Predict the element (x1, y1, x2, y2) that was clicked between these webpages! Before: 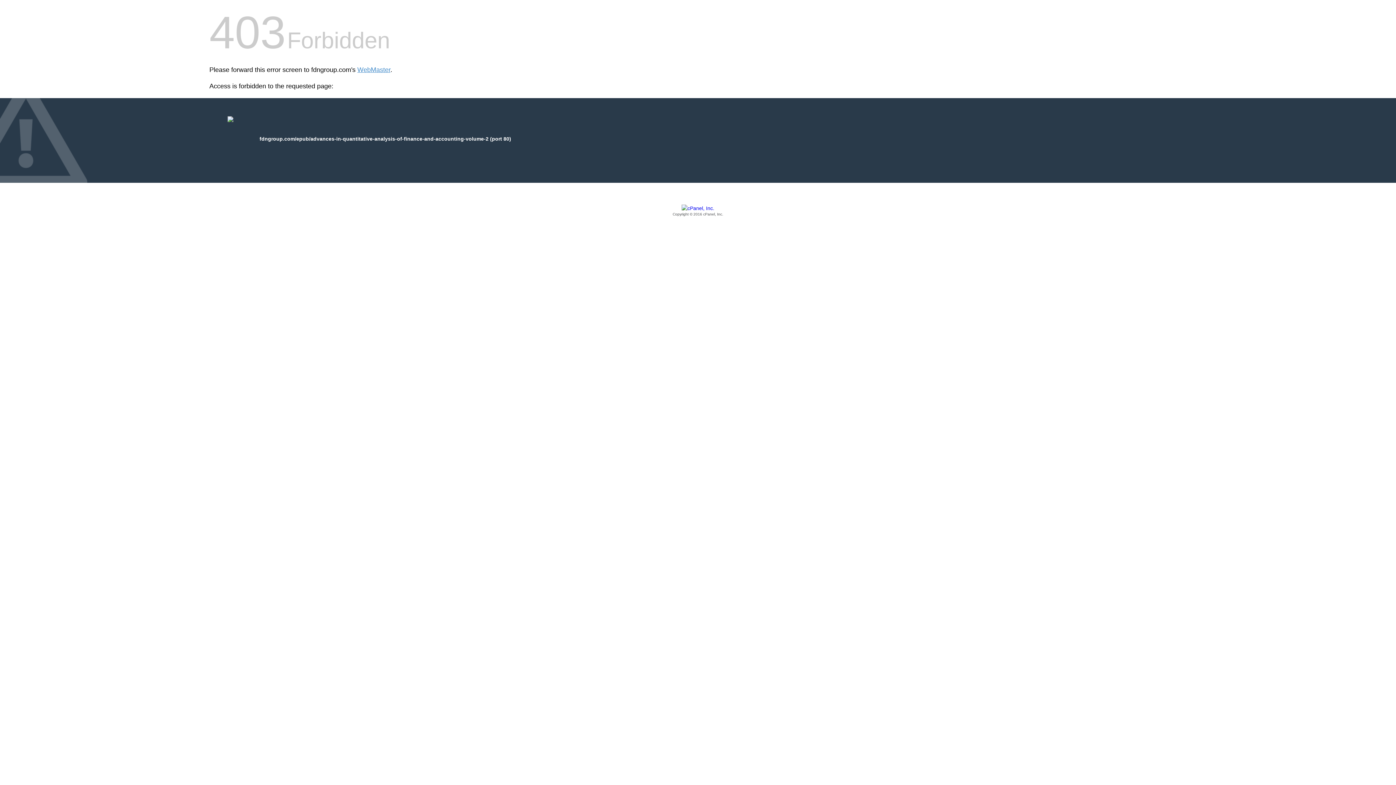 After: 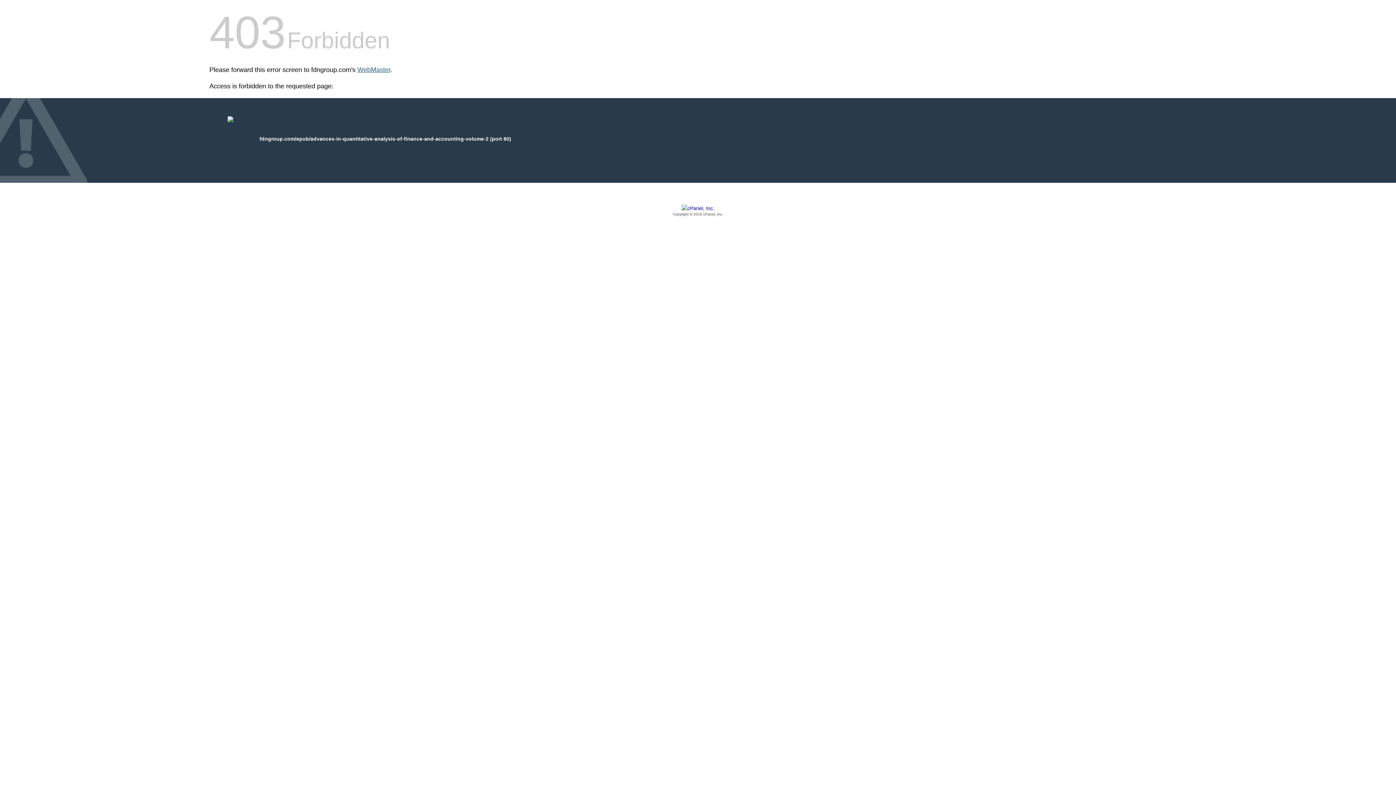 Action: bbox: (357, 66, 390, 73) label: WebMaster